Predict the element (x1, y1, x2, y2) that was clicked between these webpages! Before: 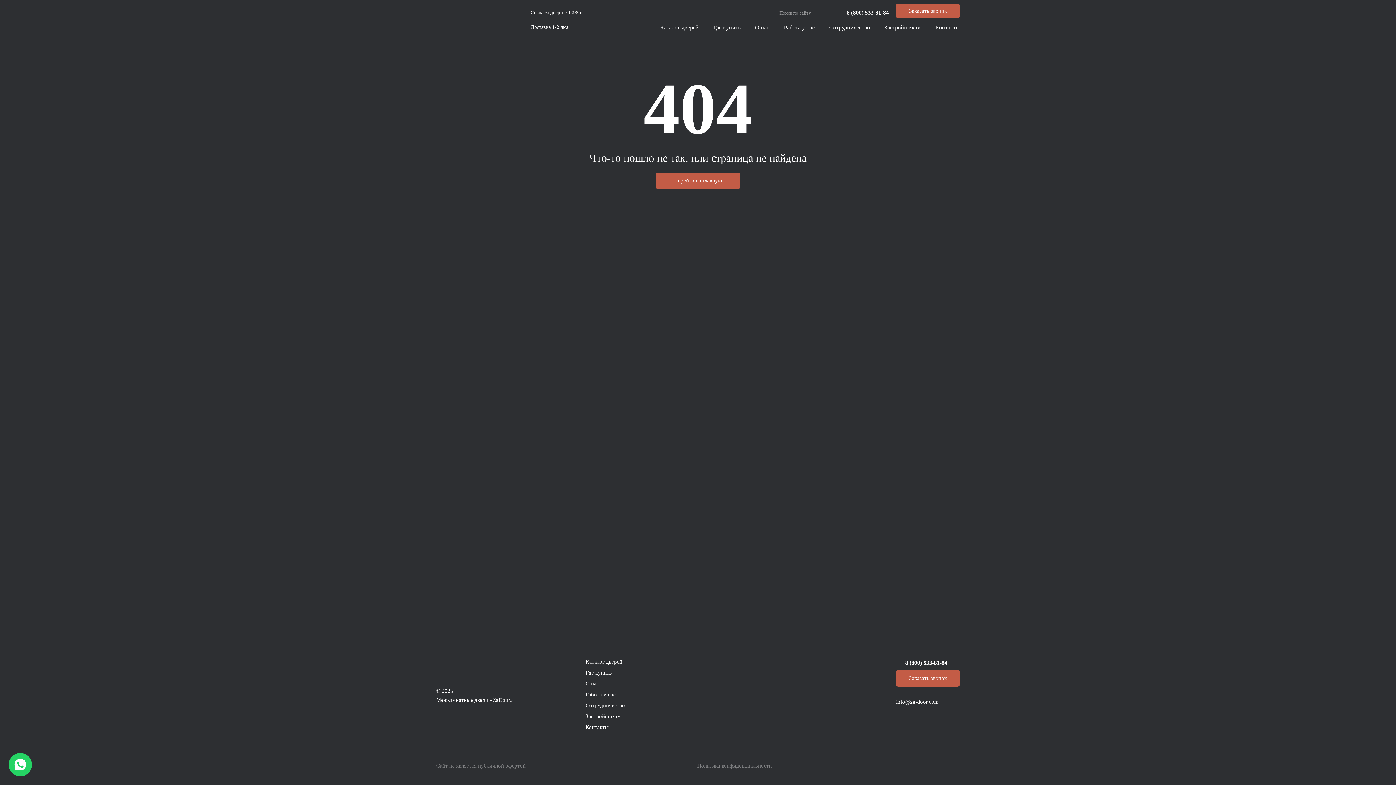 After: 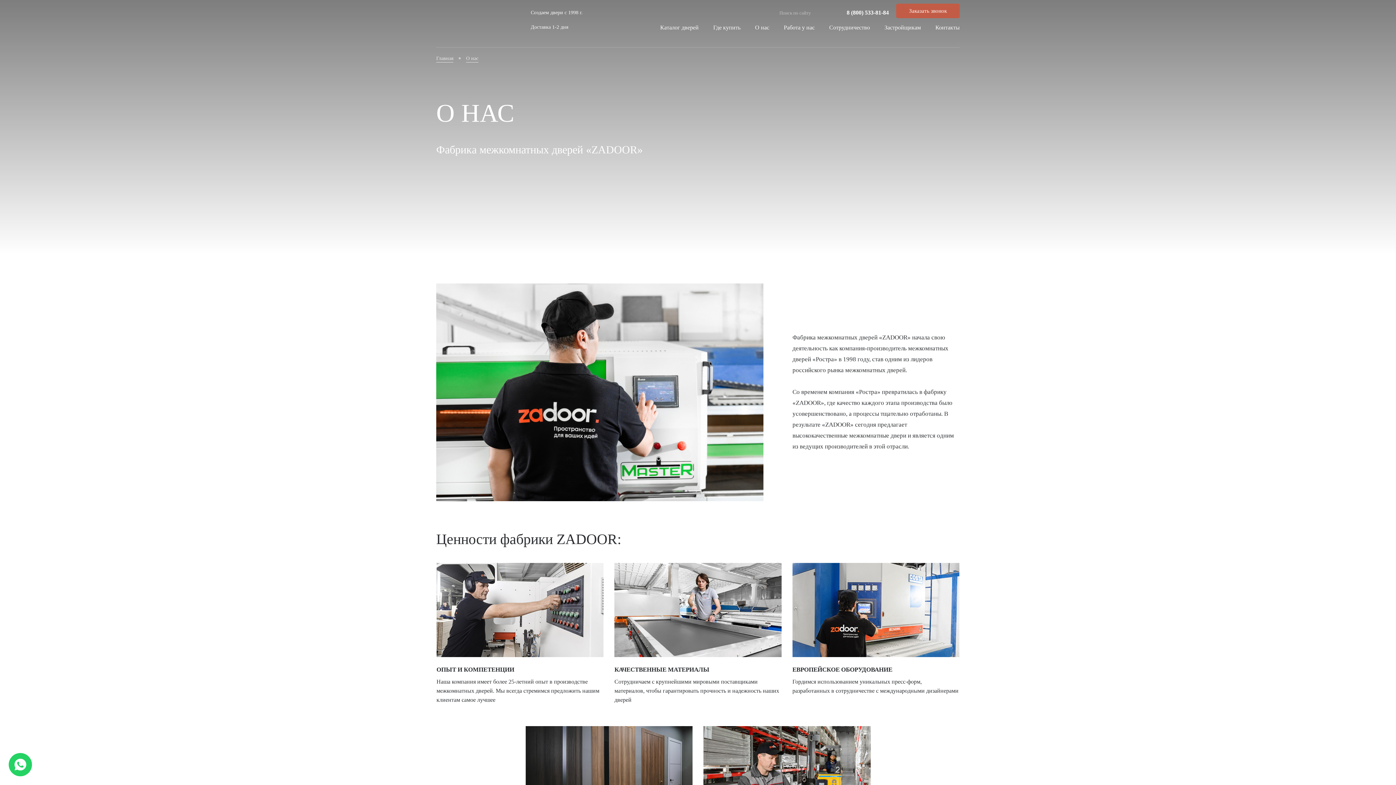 Action: label: О нас bbox: (755, 22, 769, 33)